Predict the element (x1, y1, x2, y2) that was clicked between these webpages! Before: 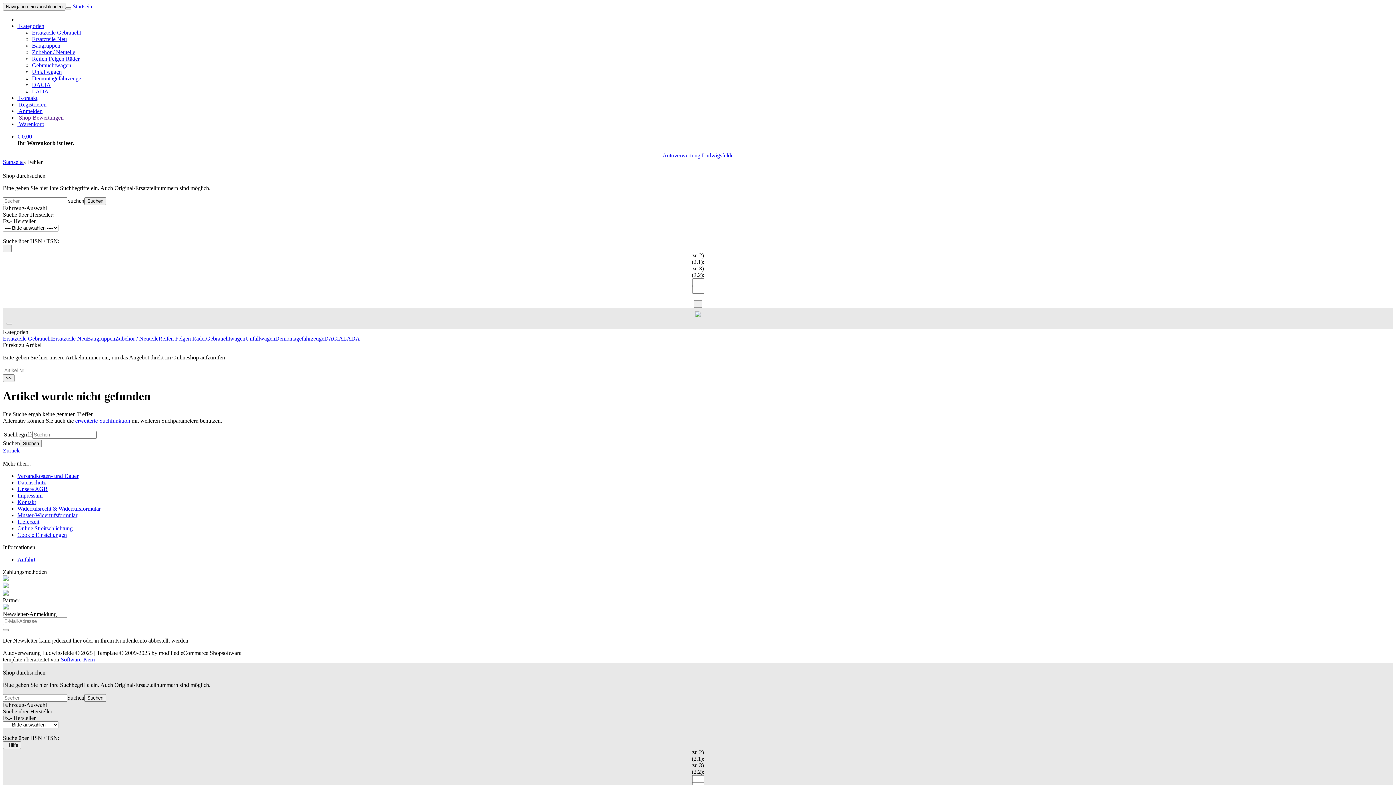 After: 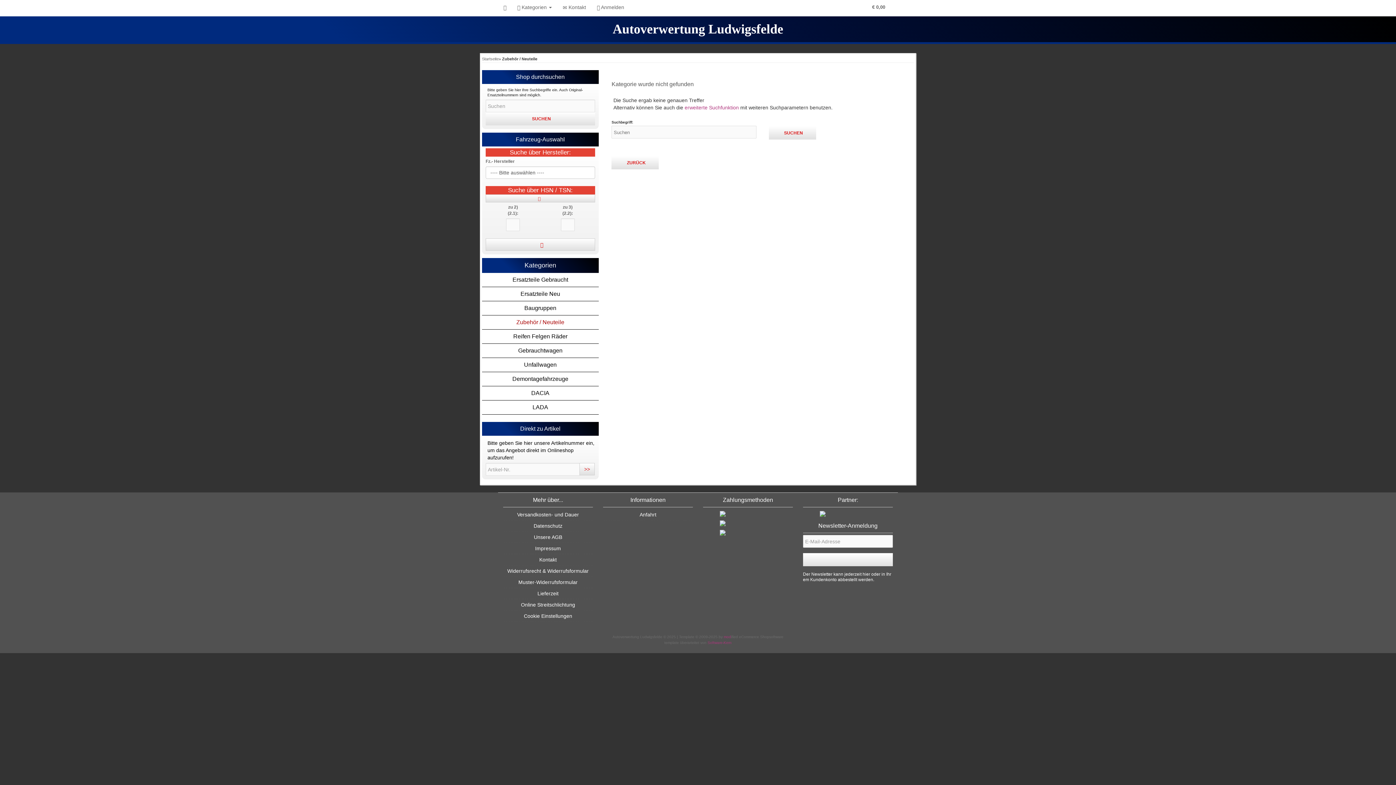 Action: label: Zubehör / Neuteile bbox: (115, 335, 158, 341)